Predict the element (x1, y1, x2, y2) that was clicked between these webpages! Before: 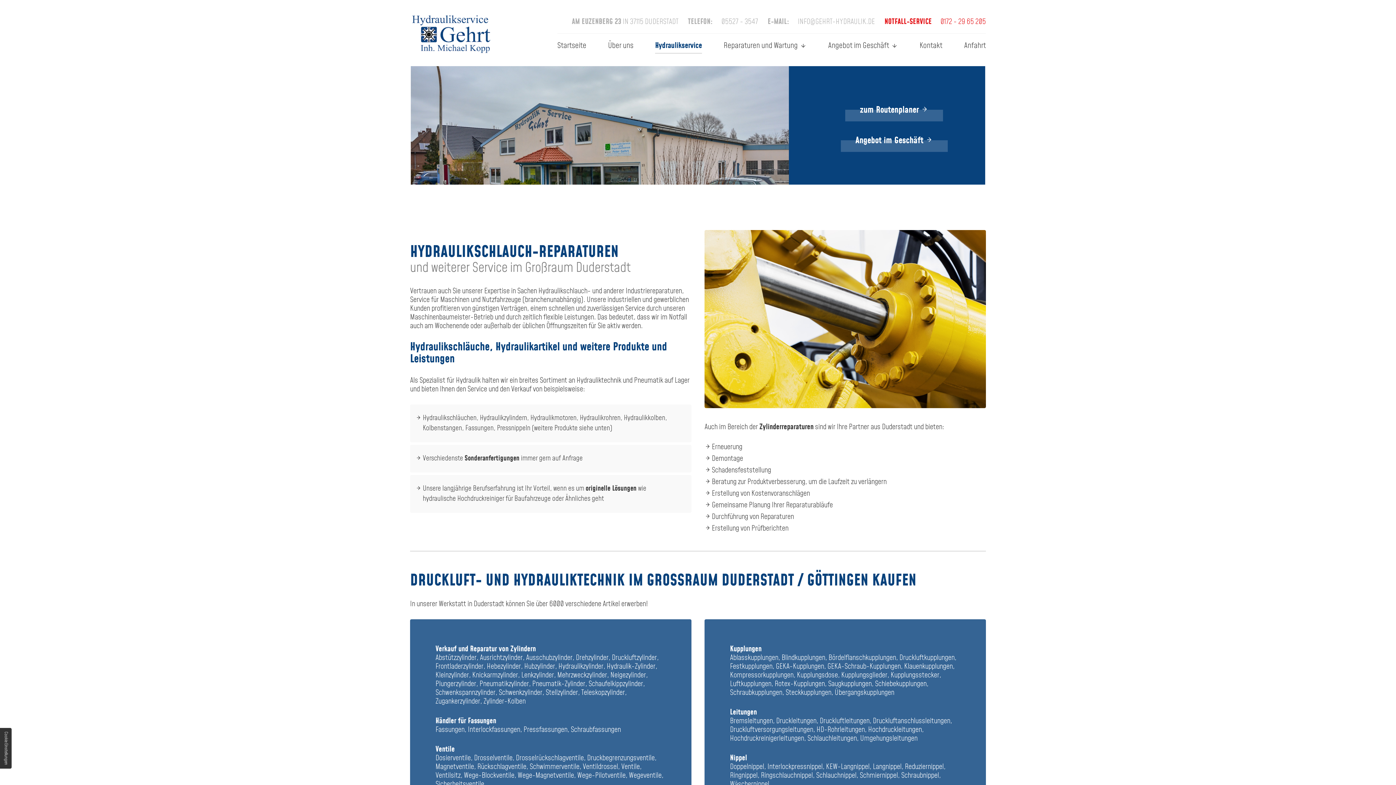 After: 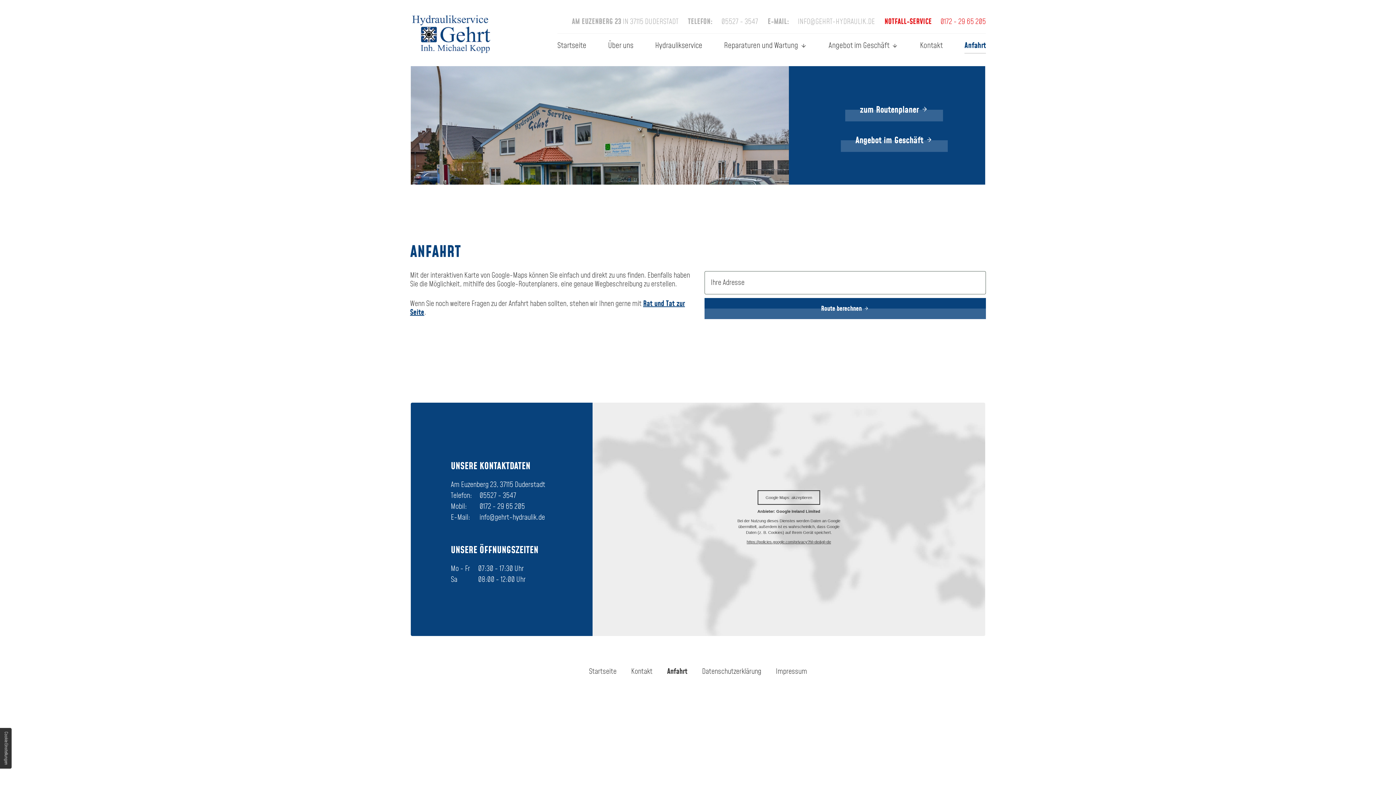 Action: bbox: (964, 33, 986, 57) label: Anfahrt